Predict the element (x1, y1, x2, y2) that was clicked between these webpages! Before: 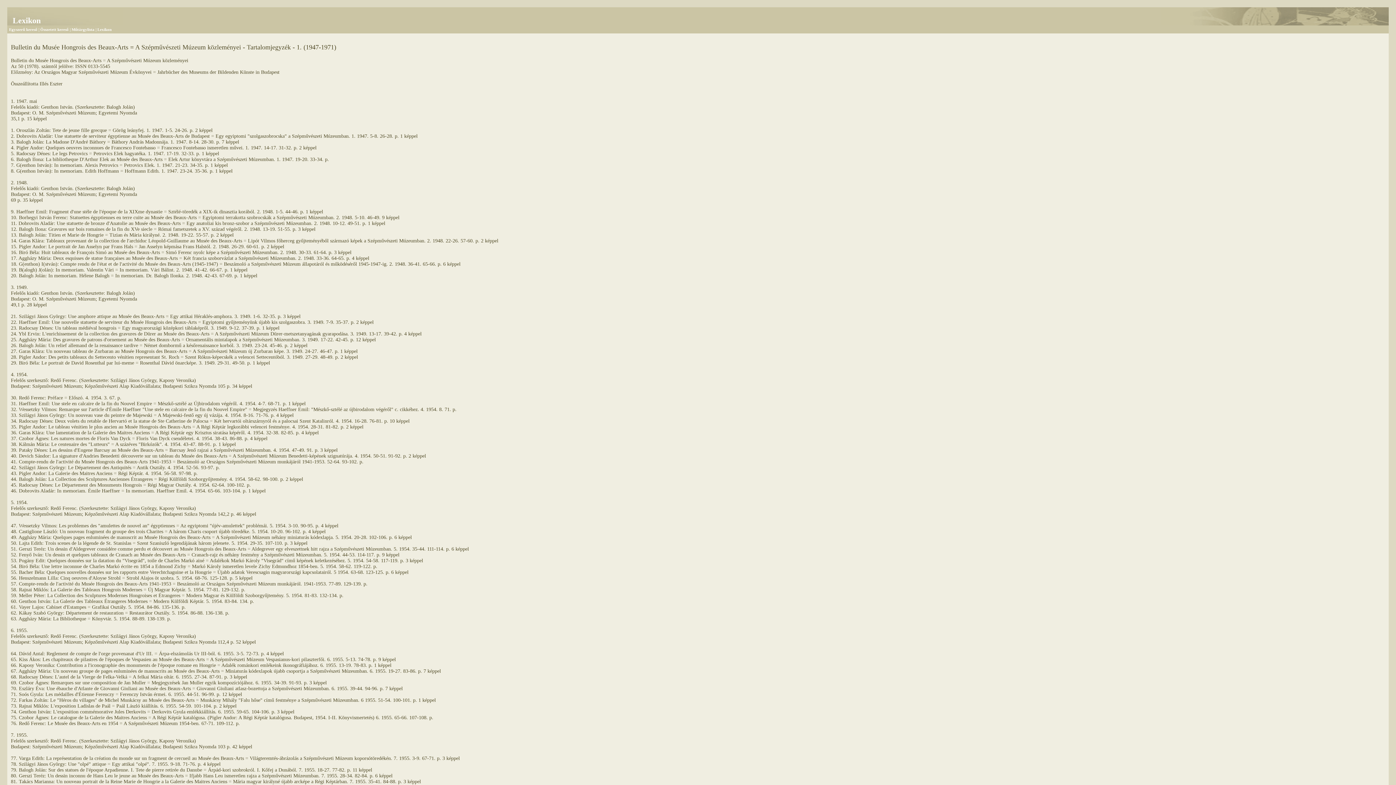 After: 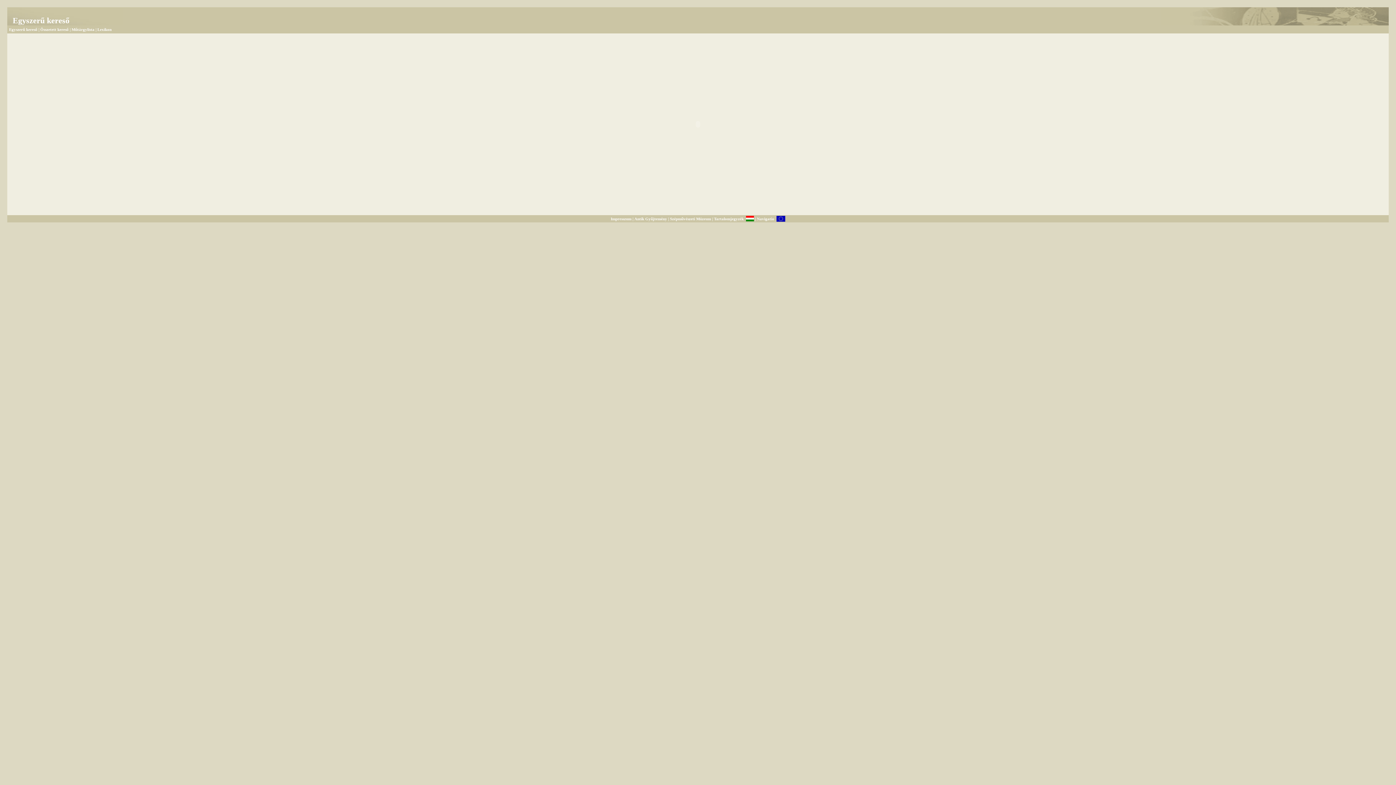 Action: label: Egyszerű kereső bbox: (9, 27, 37, 31)